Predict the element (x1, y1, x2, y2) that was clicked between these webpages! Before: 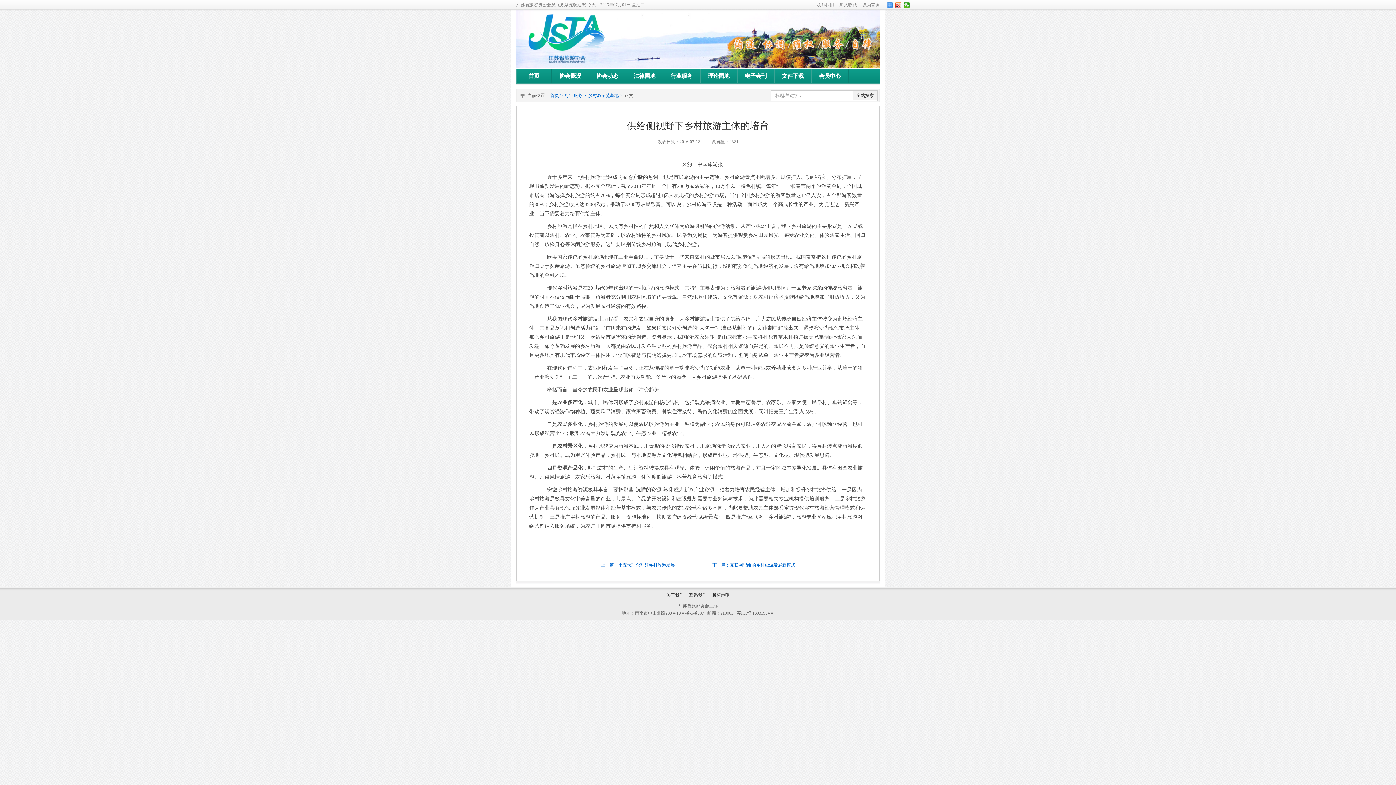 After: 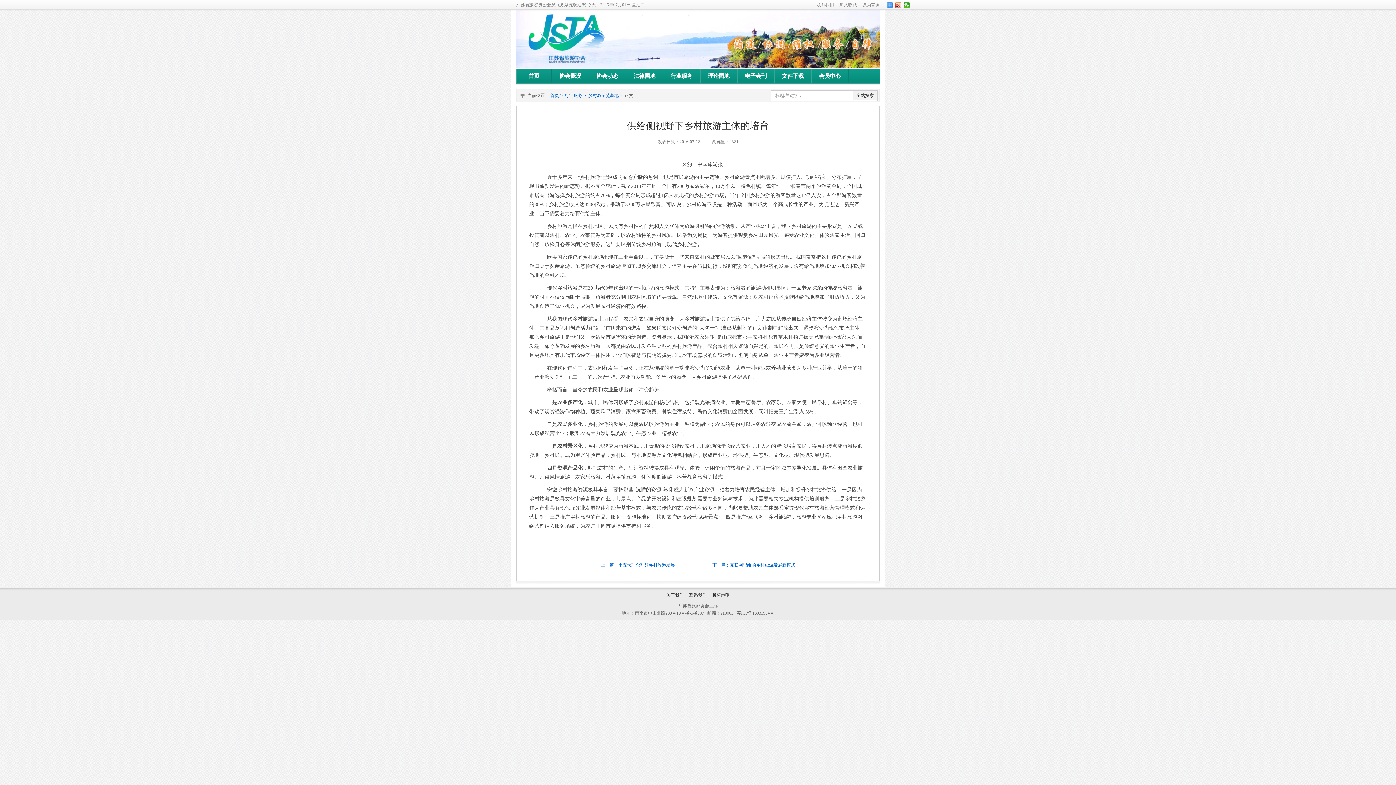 Action: label: 苏ICP备13033934号 bbox: (736, 610, 774, 616)